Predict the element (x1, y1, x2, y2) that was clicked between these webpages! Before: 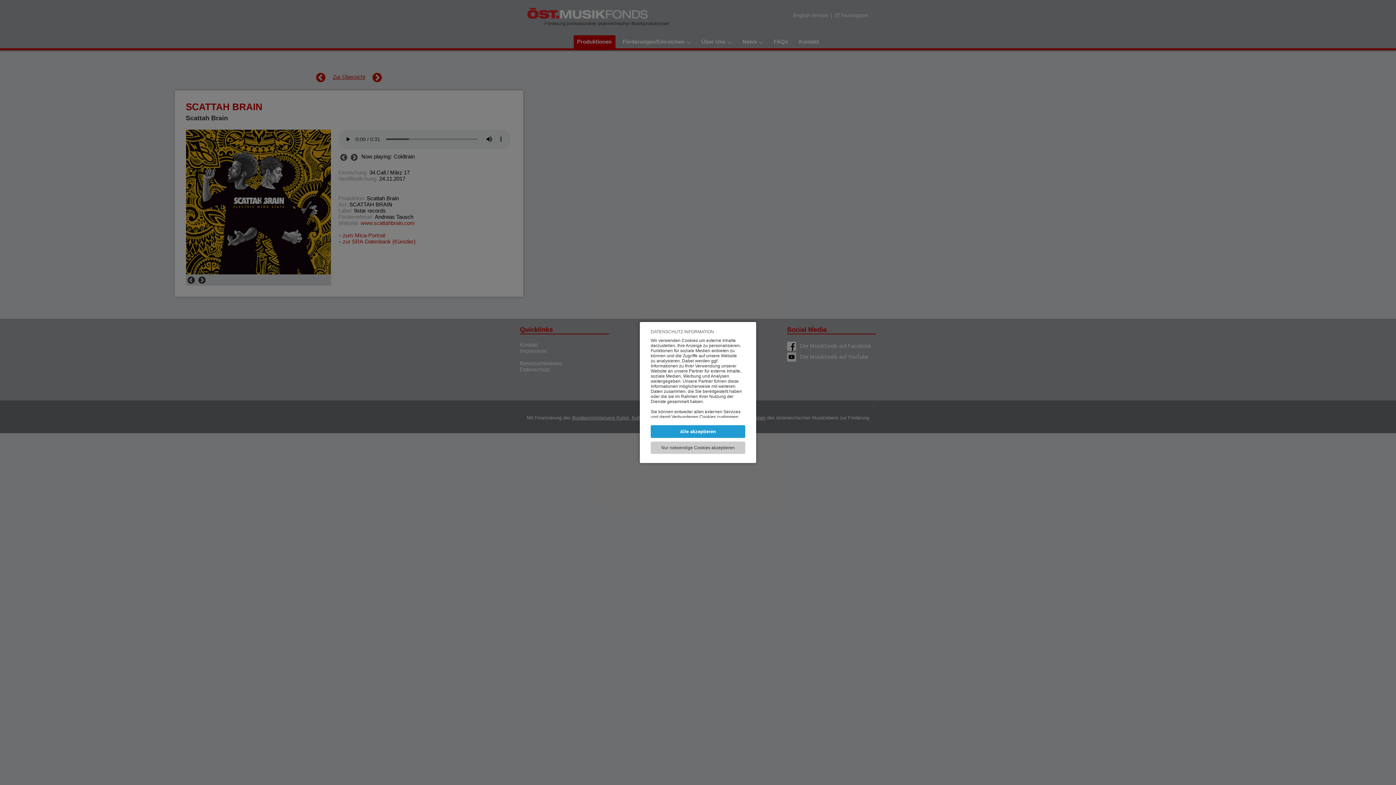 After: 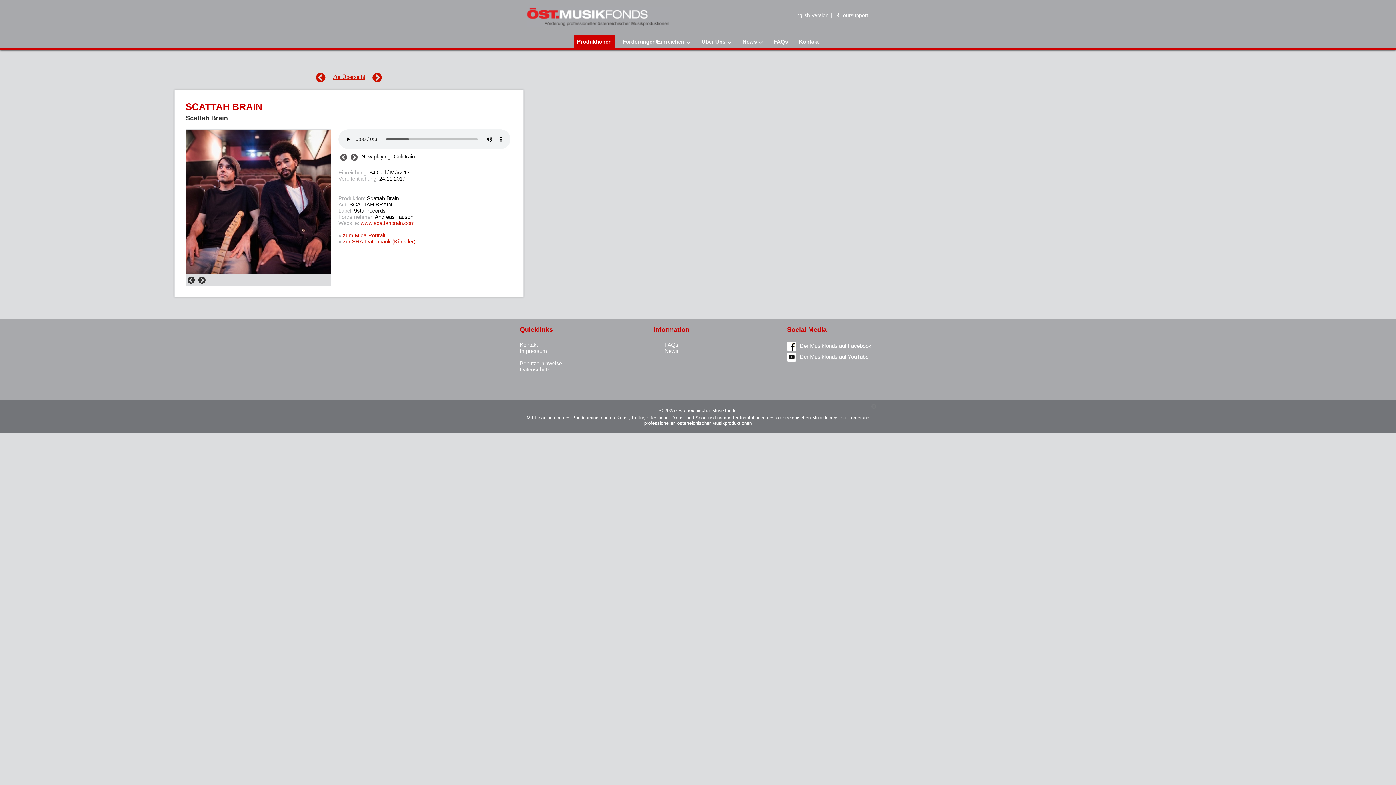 Action: bbox: (650, 425, 745, 438) label: Alle akzeptieren